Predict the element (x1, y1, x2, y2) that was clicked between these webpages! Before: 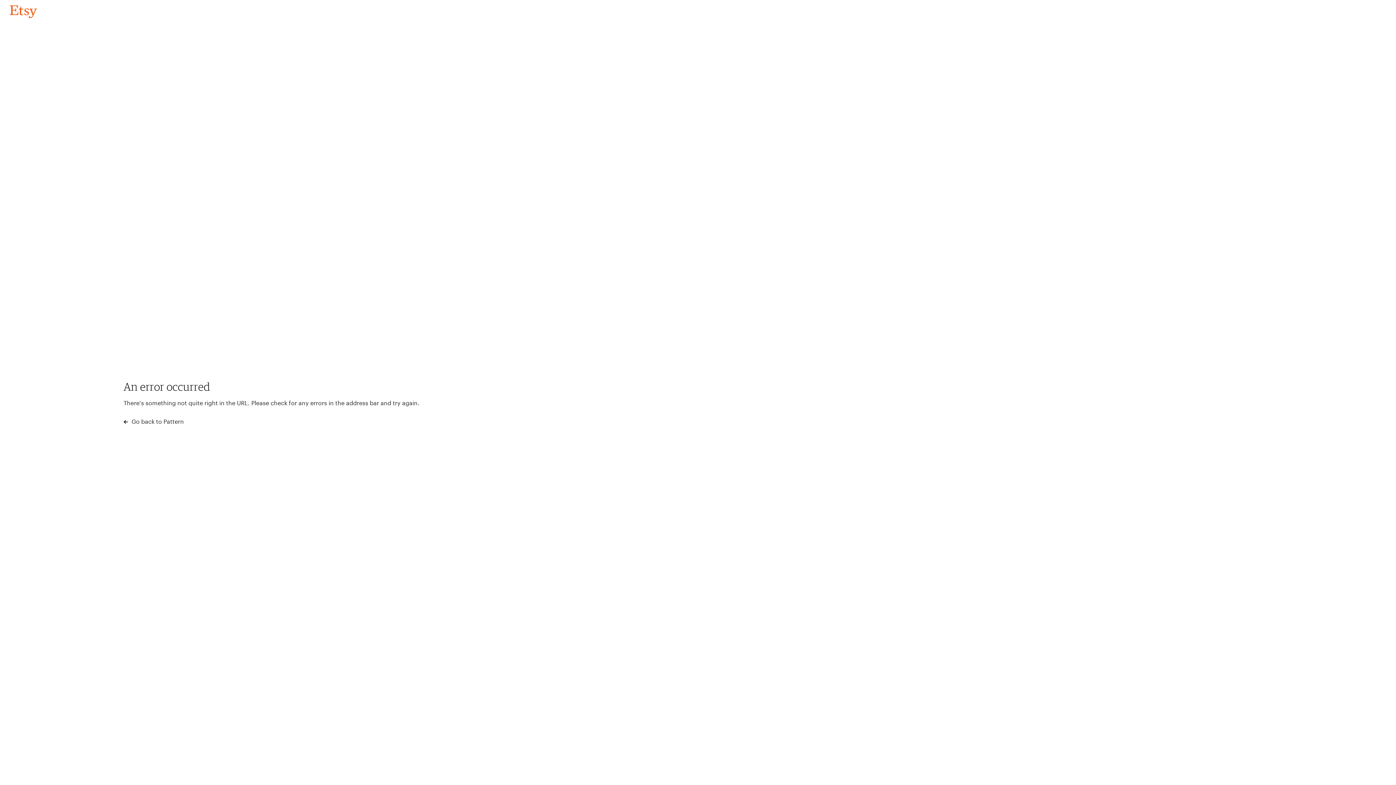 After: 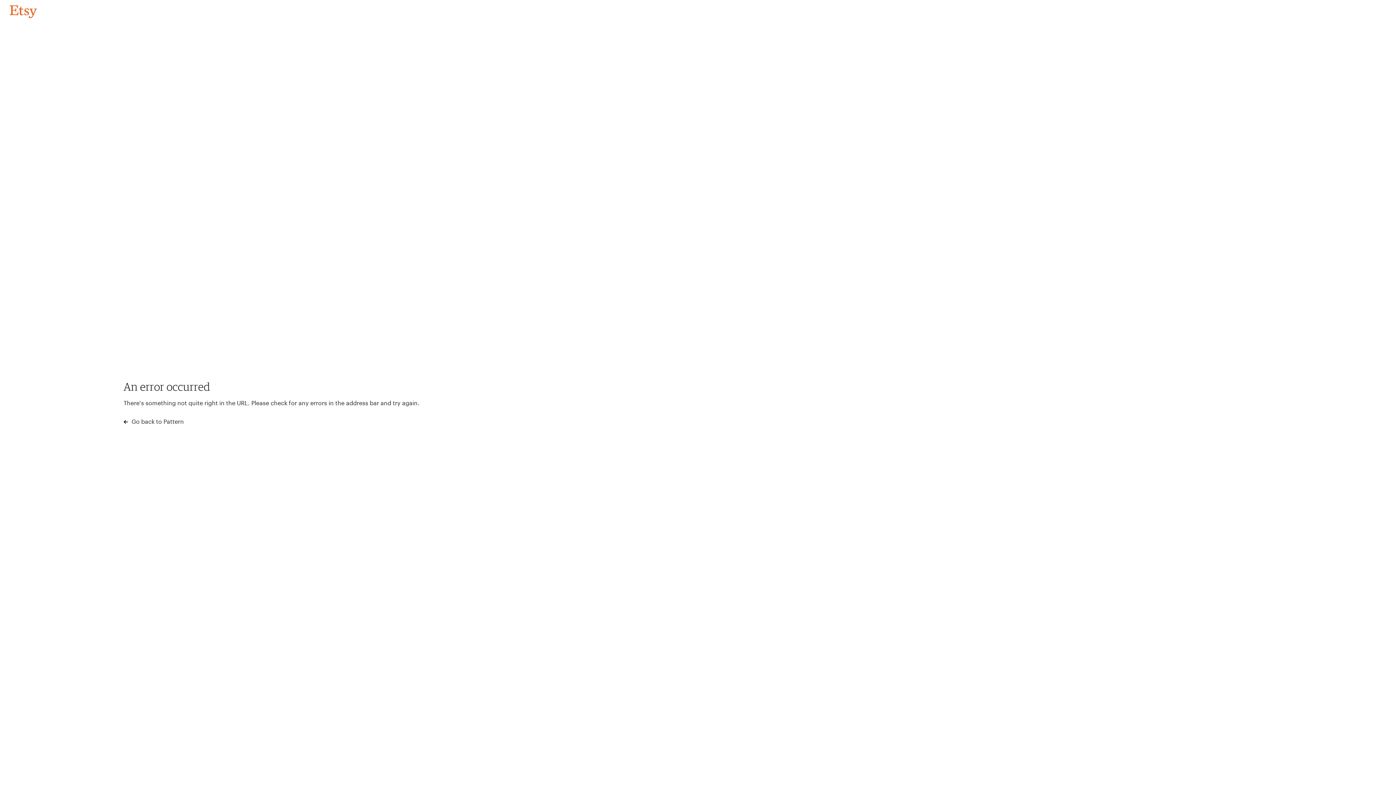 Action: label: Go back to Pattern bbox: (4, 3, 42, 18)